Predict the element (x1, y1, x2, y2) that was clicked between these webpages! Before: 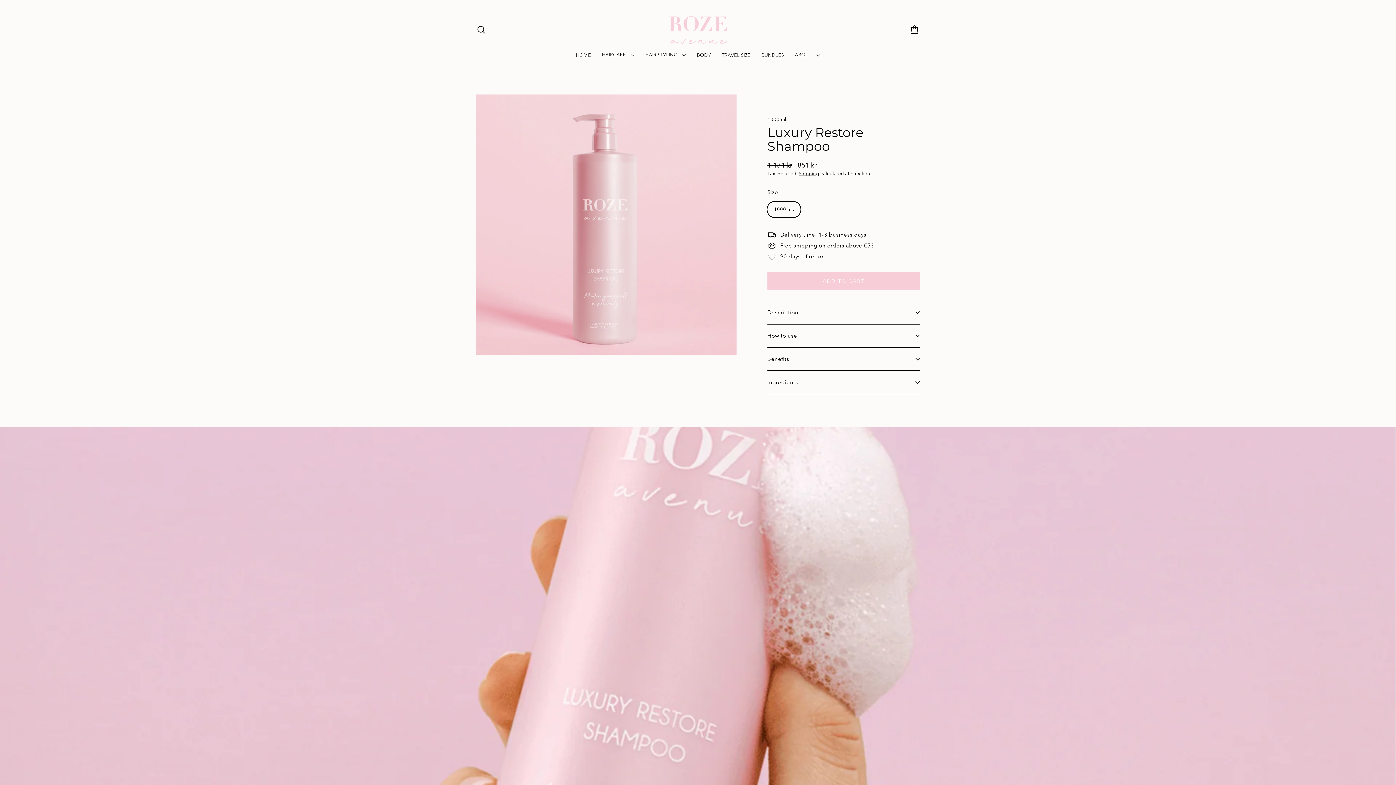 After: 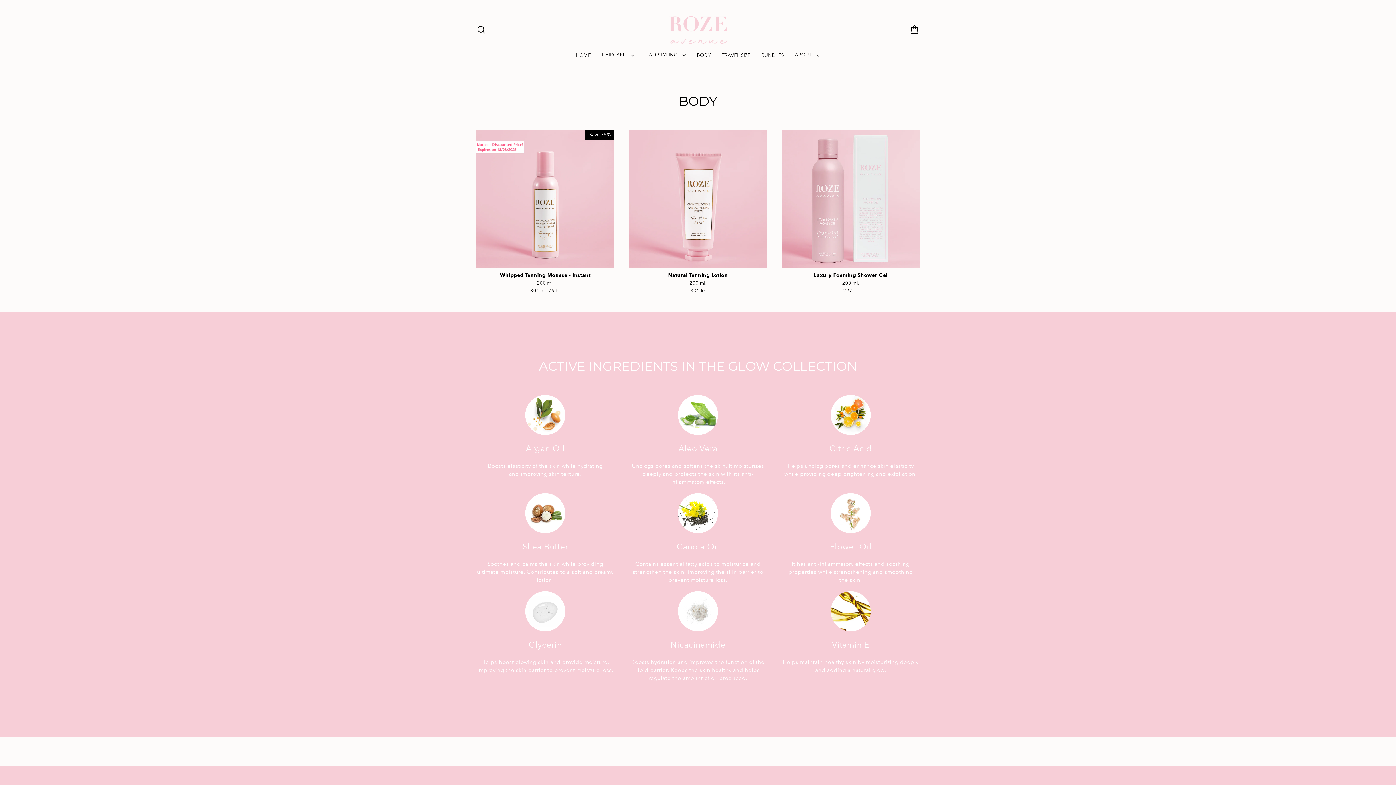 Action: bbox: (691, 49, 716, 61) label: BODY